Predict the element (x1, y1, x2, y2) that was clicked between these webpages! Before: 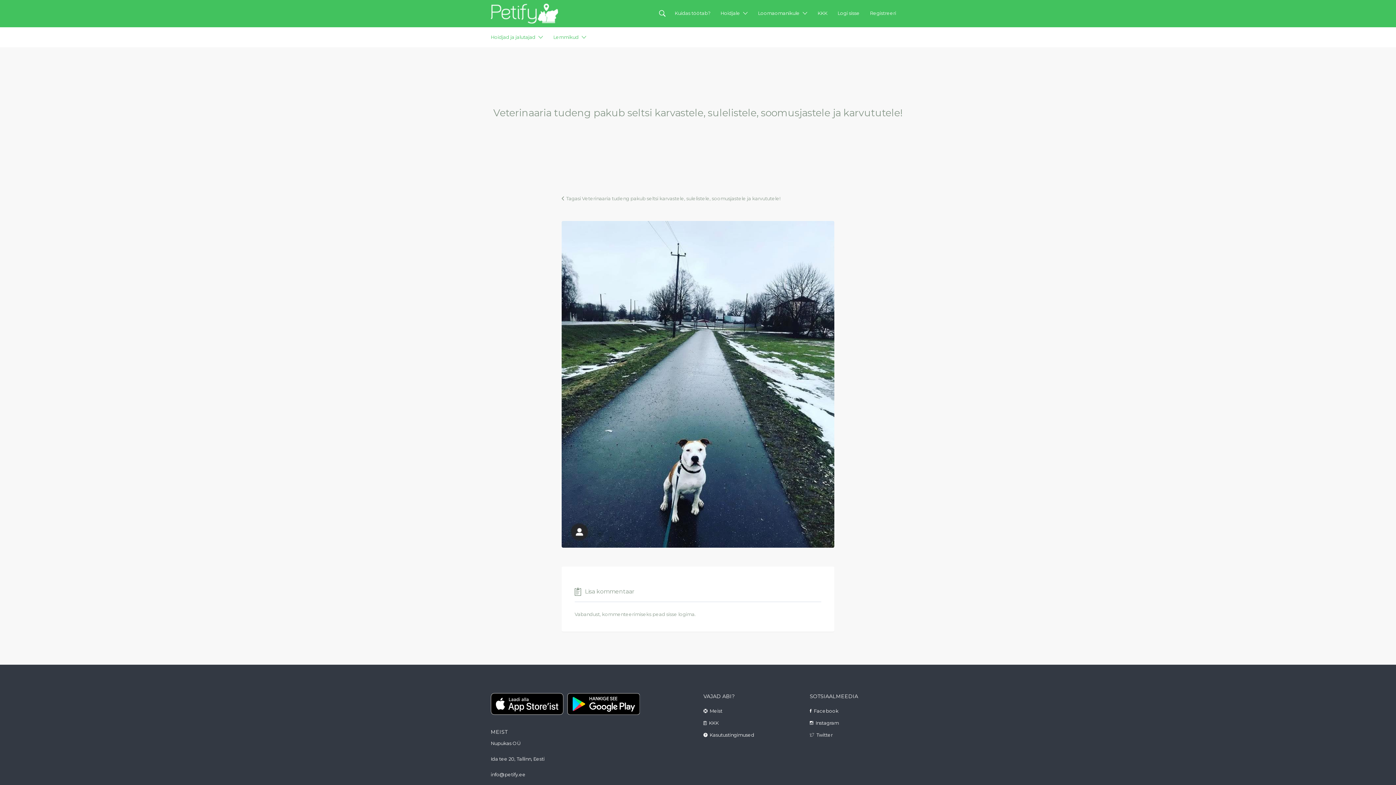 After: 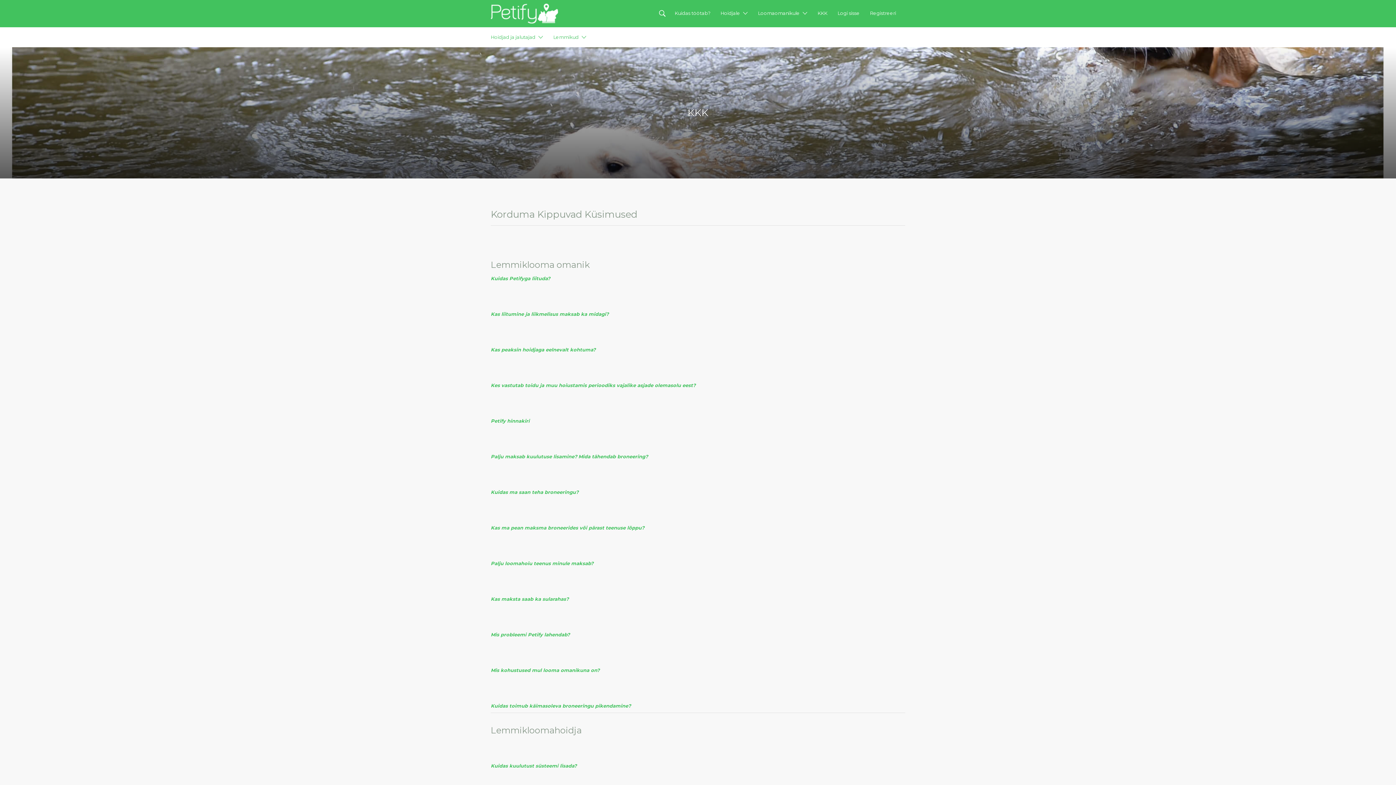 Action: bbox: (817, 3, 827, 23) label: KKK